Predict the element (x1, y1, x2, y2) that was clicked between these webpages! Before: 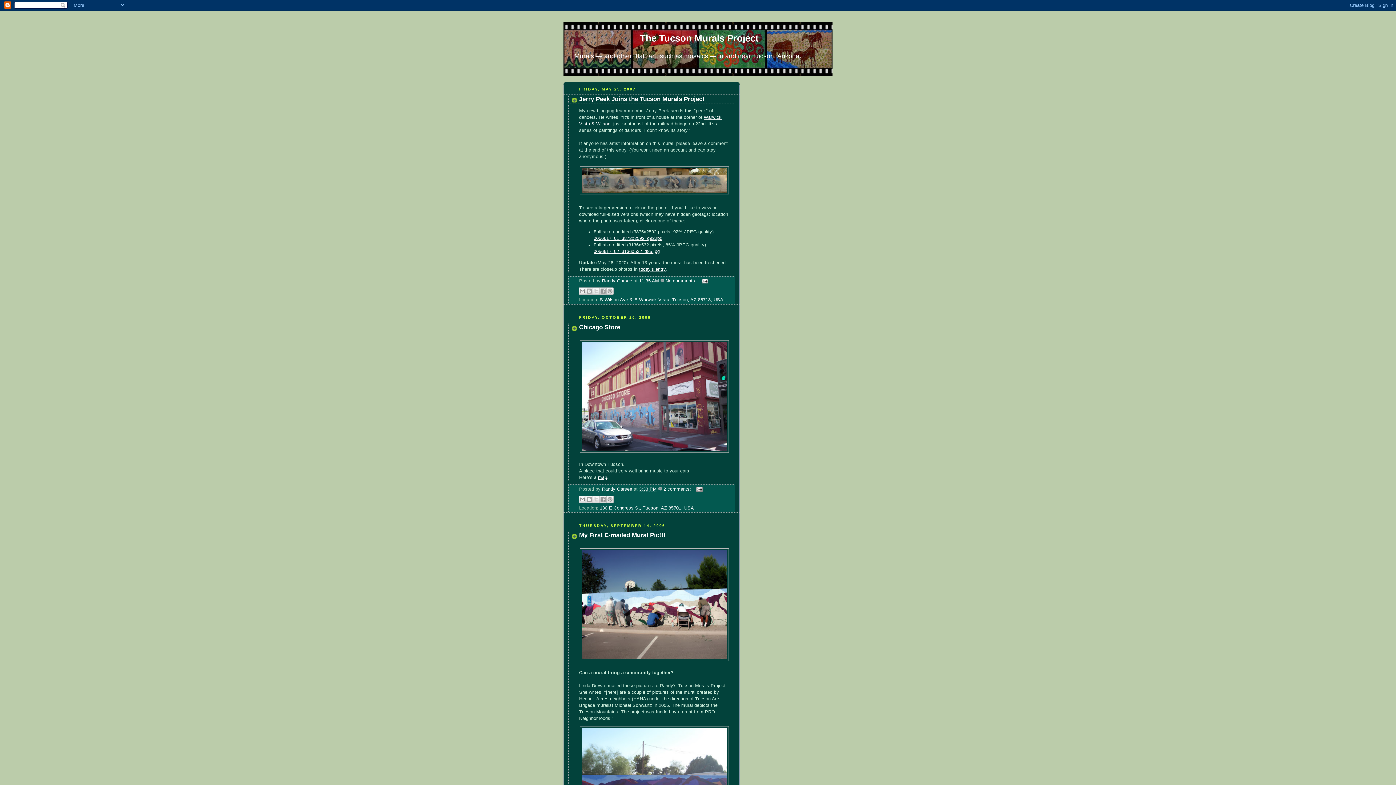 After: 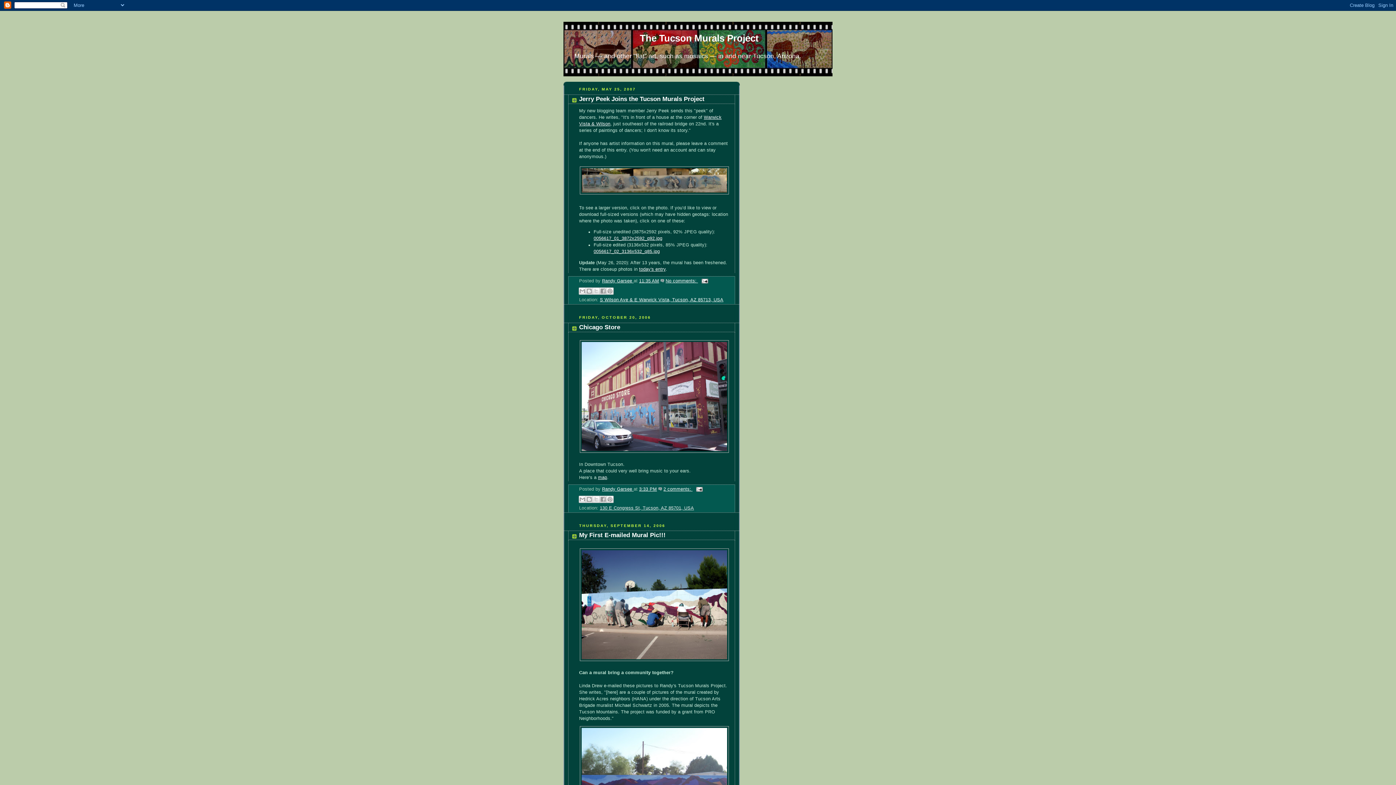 Action: bbox: (600, 505, 694, 510) label: 130 E Congress St, Tucson, AZ 85701, USA